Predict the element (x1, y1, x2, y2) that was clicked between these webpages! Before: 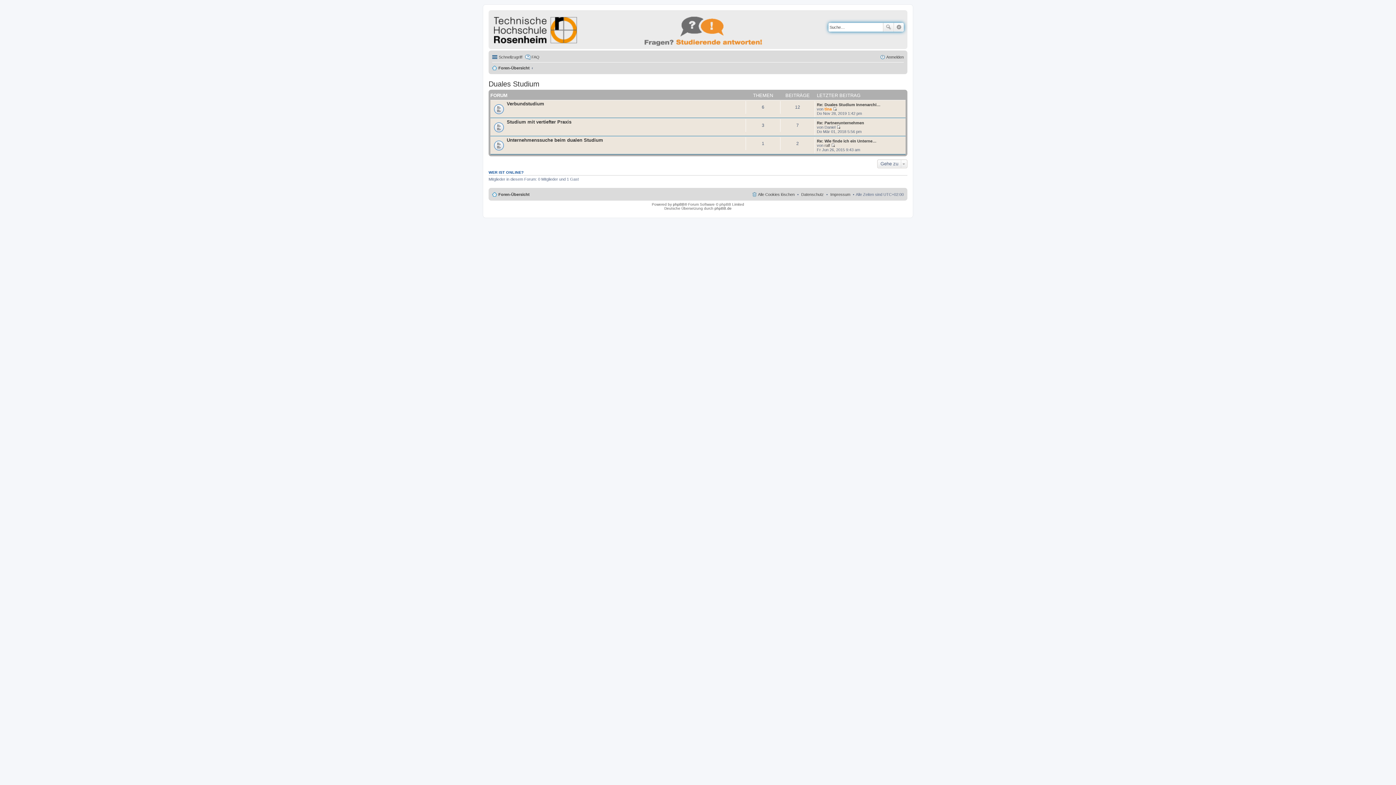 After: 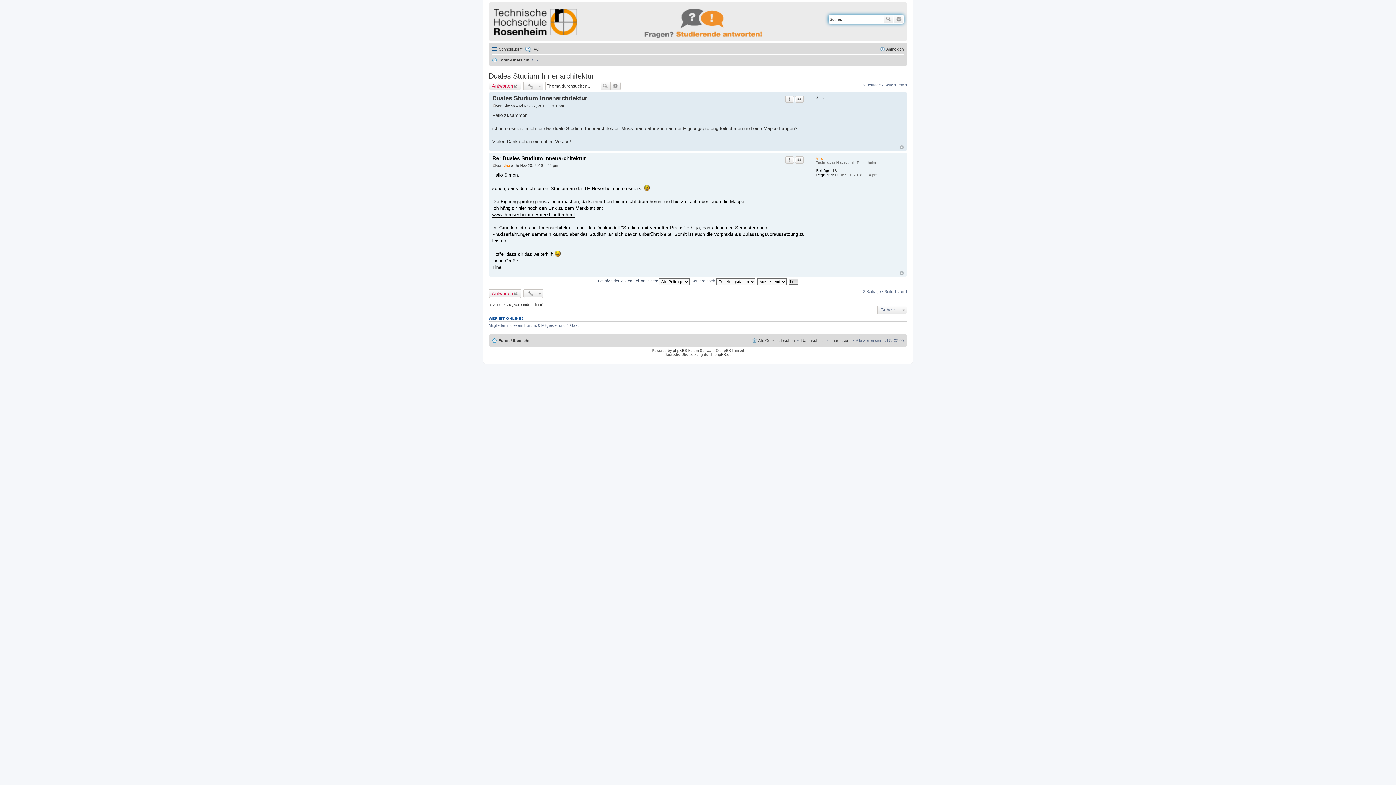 Action: label: Re: Duales Studium Innenarchi… bbox: (817, 102, 880, 106)